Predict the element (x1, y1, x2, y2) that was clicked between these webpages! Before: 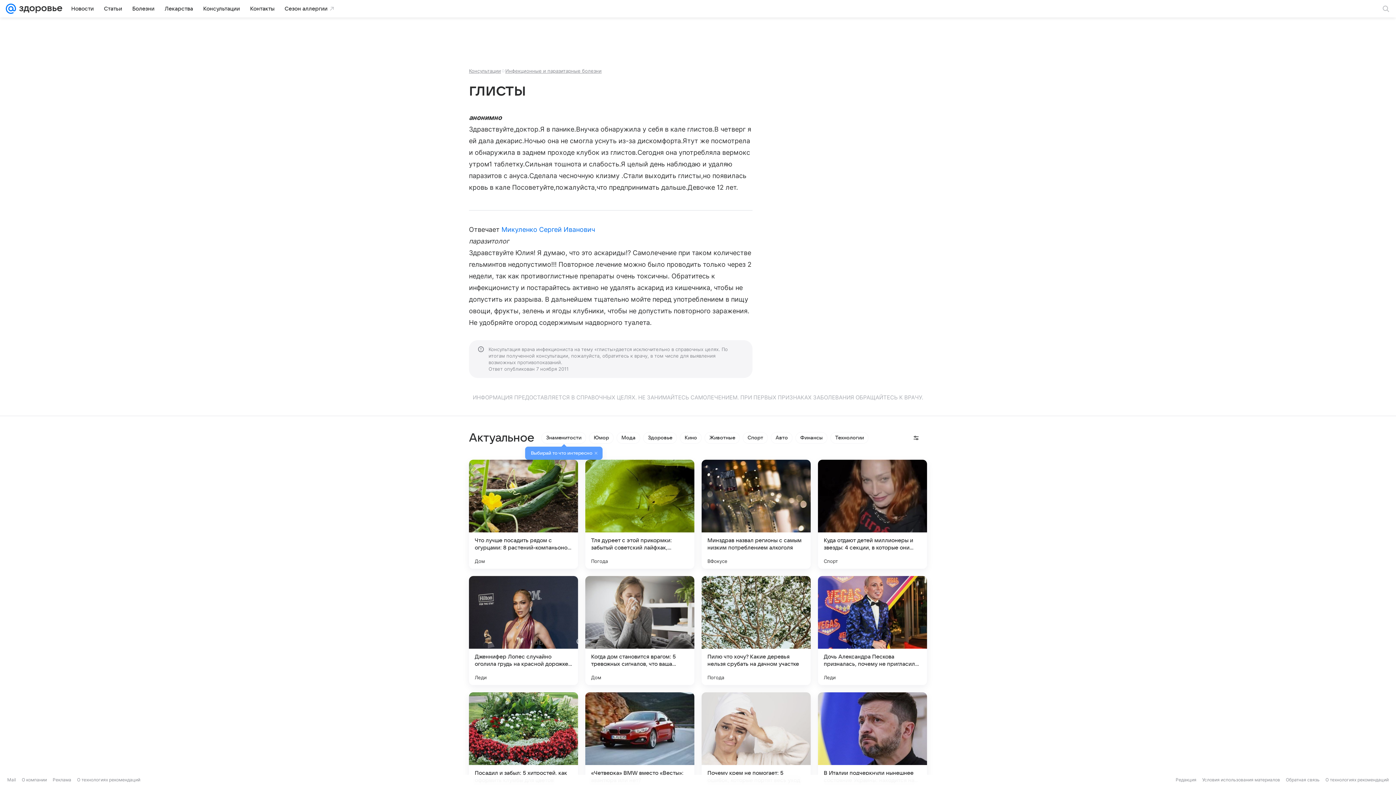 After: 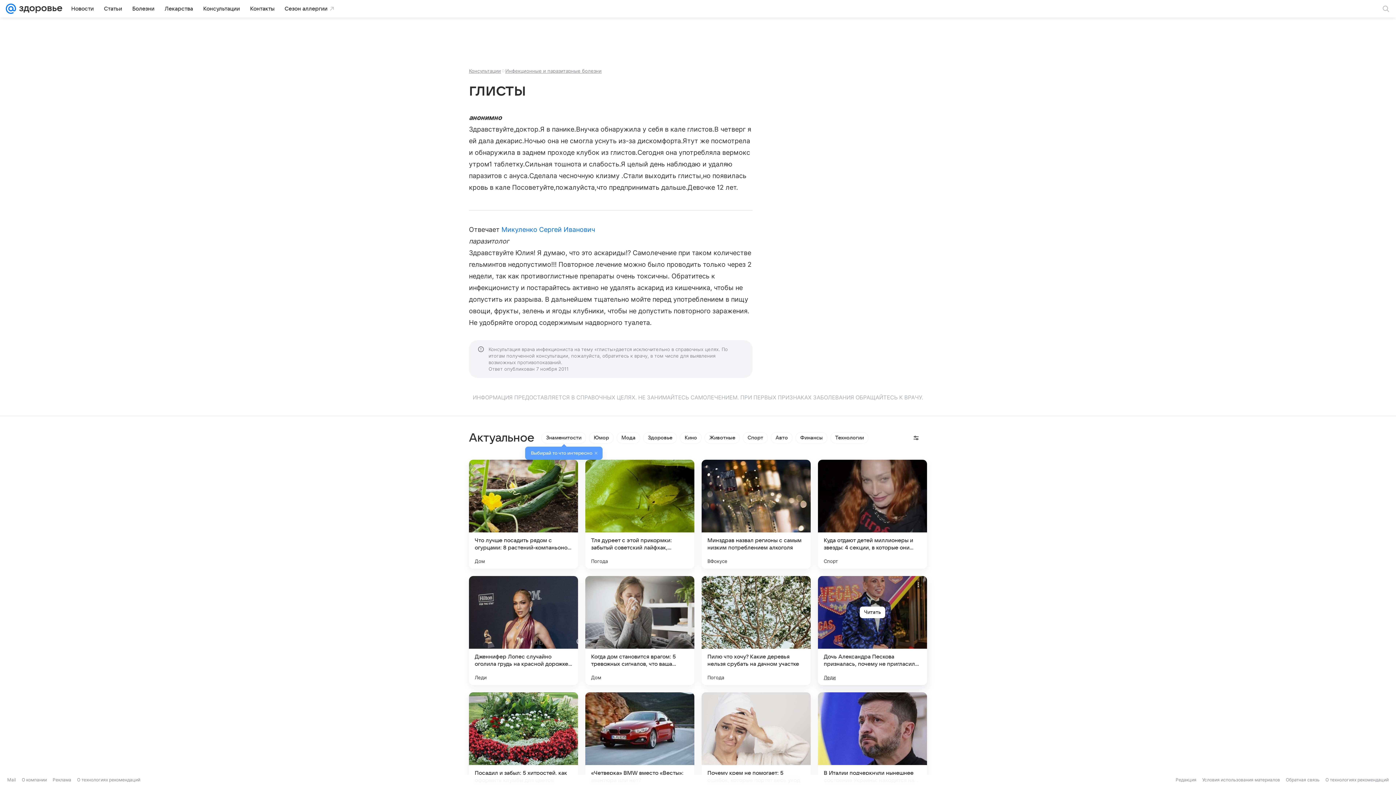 Action: label: Леди bbox: (824, 674, 836, 681)